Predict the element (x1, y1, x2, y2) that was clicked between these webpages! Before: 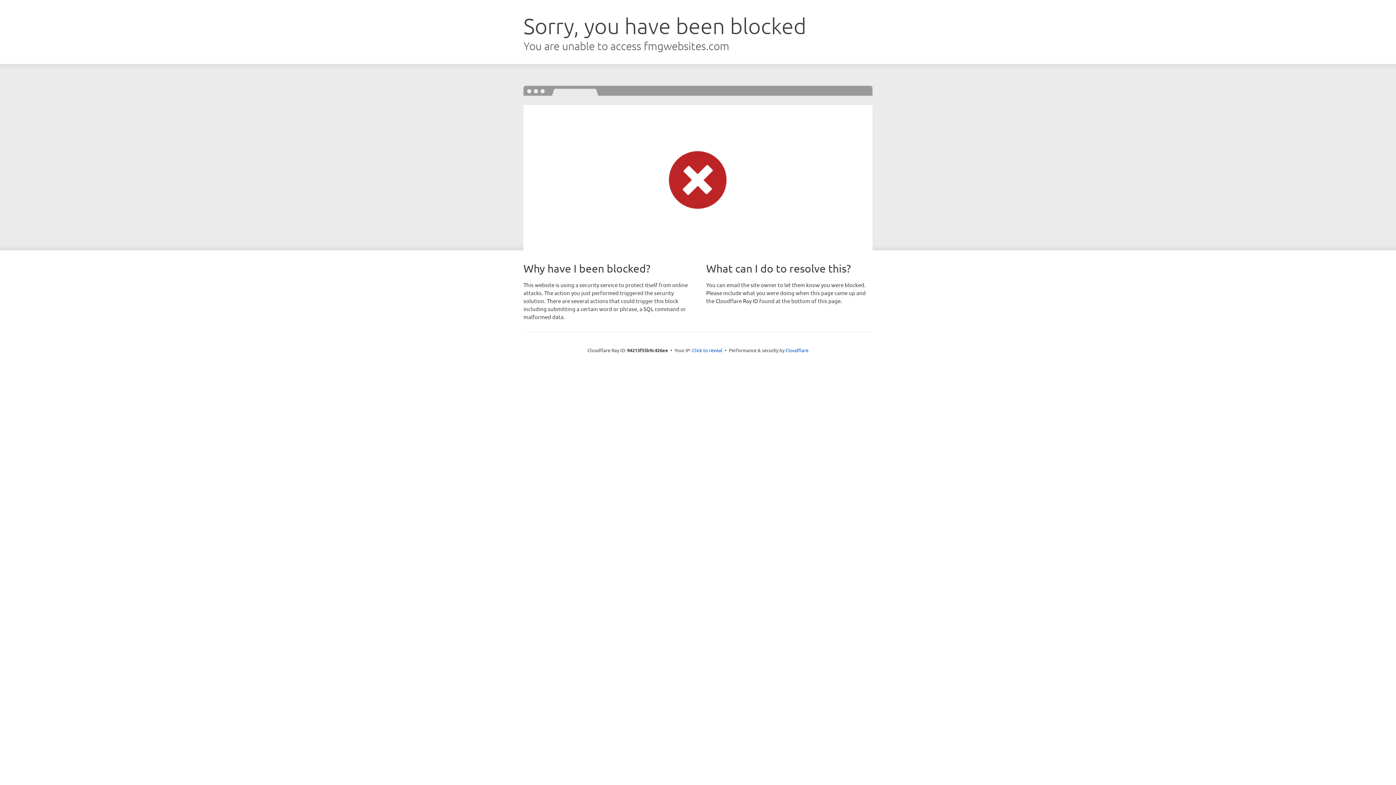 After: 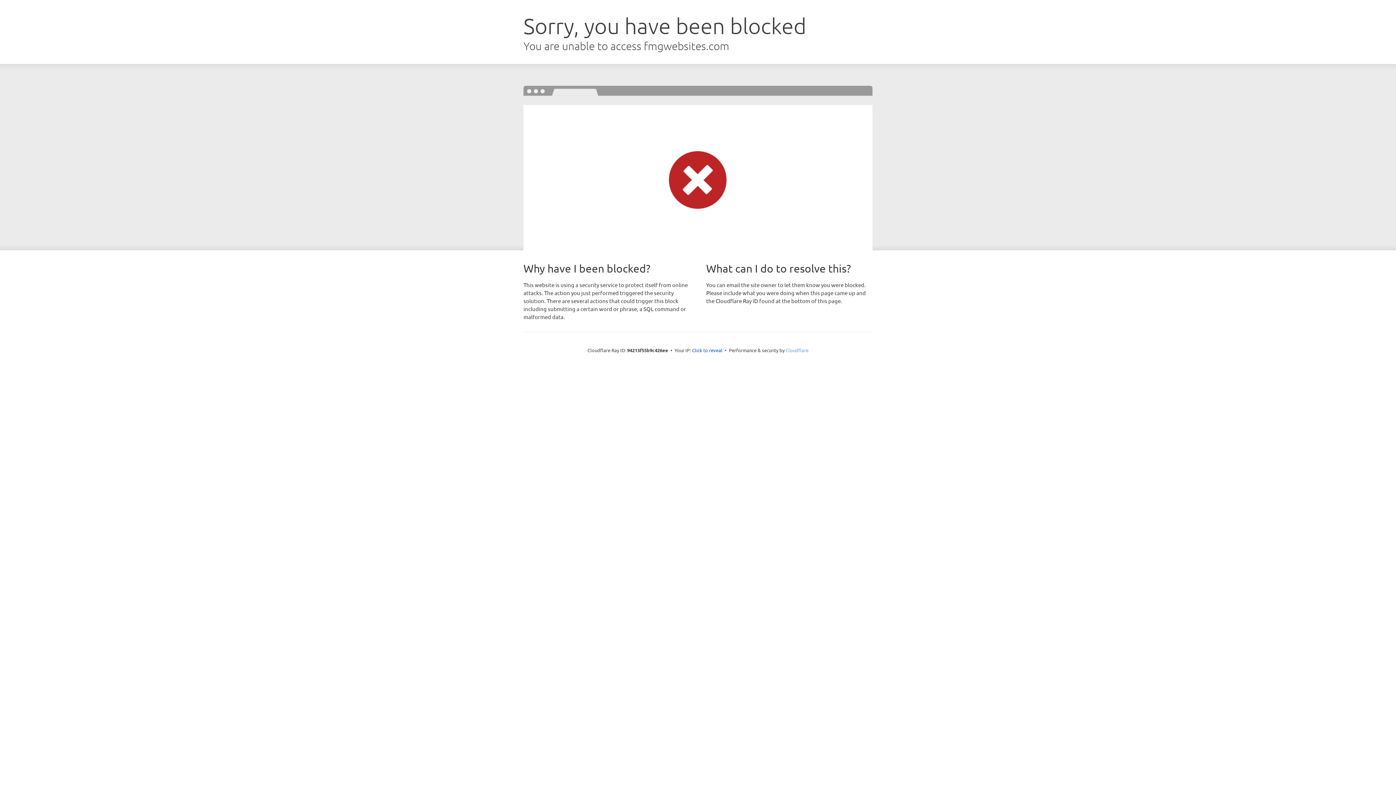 Action: bbox: (785, 347, 808, 353) label: Cloudflare